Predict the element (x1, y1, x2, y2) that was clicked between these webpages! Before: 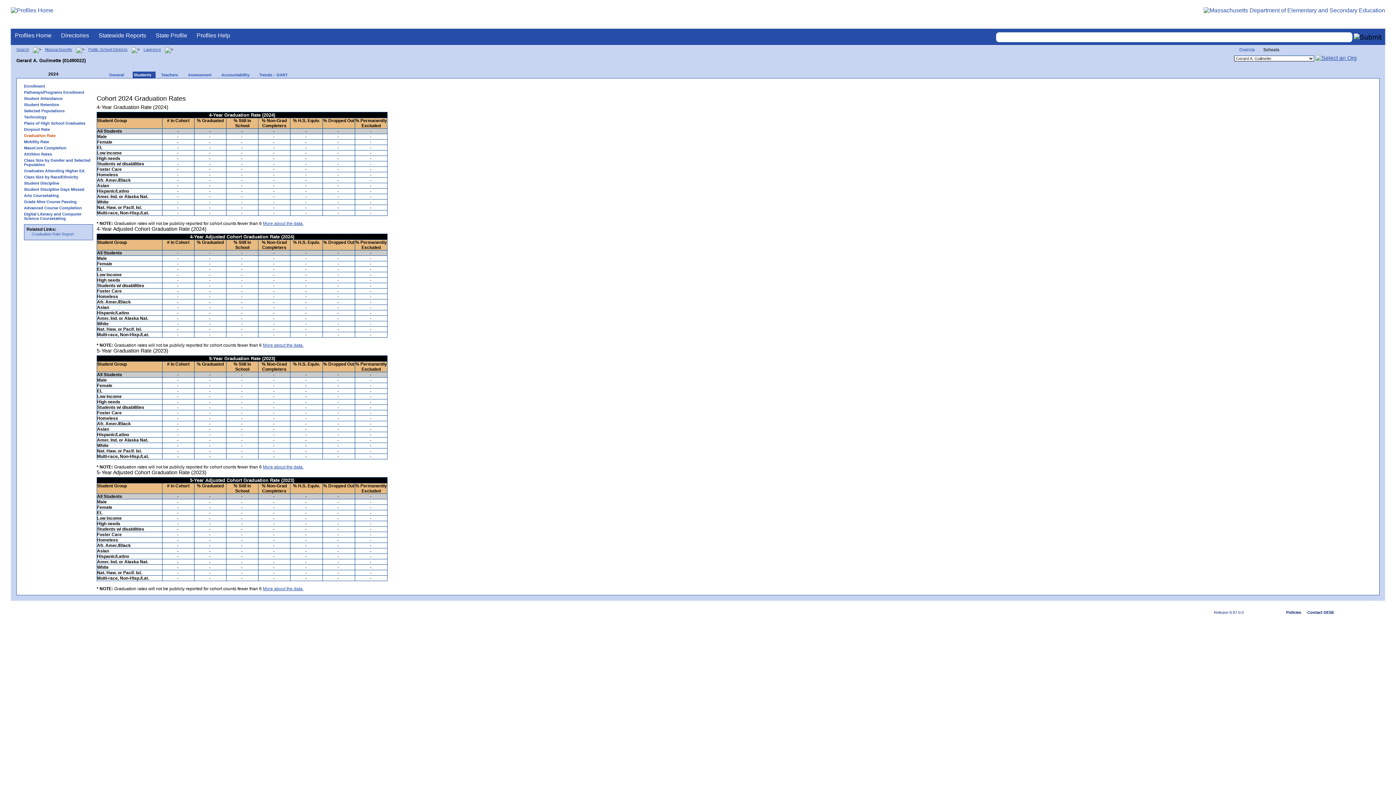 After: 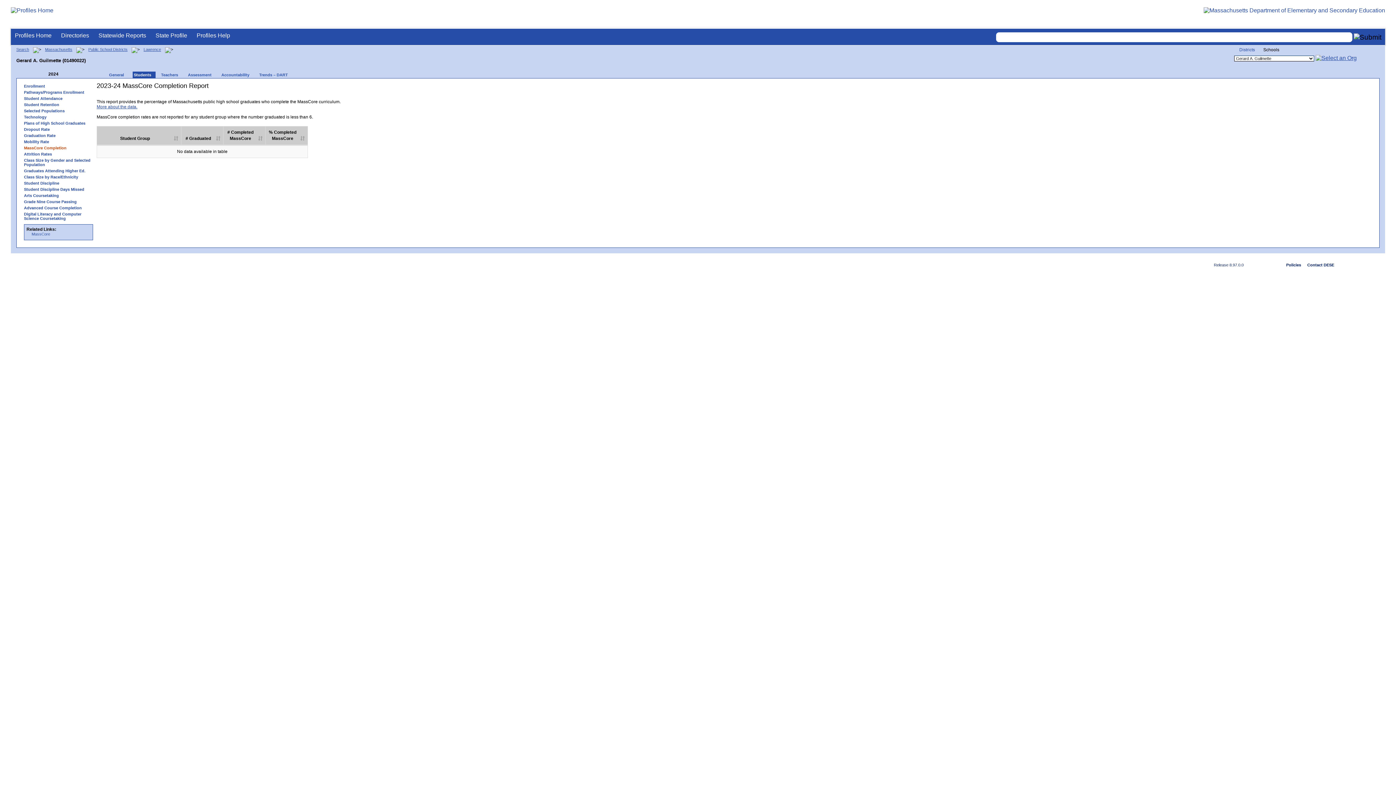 Action: bbox: (20, 145, 96, 150) label: MassCore Completion